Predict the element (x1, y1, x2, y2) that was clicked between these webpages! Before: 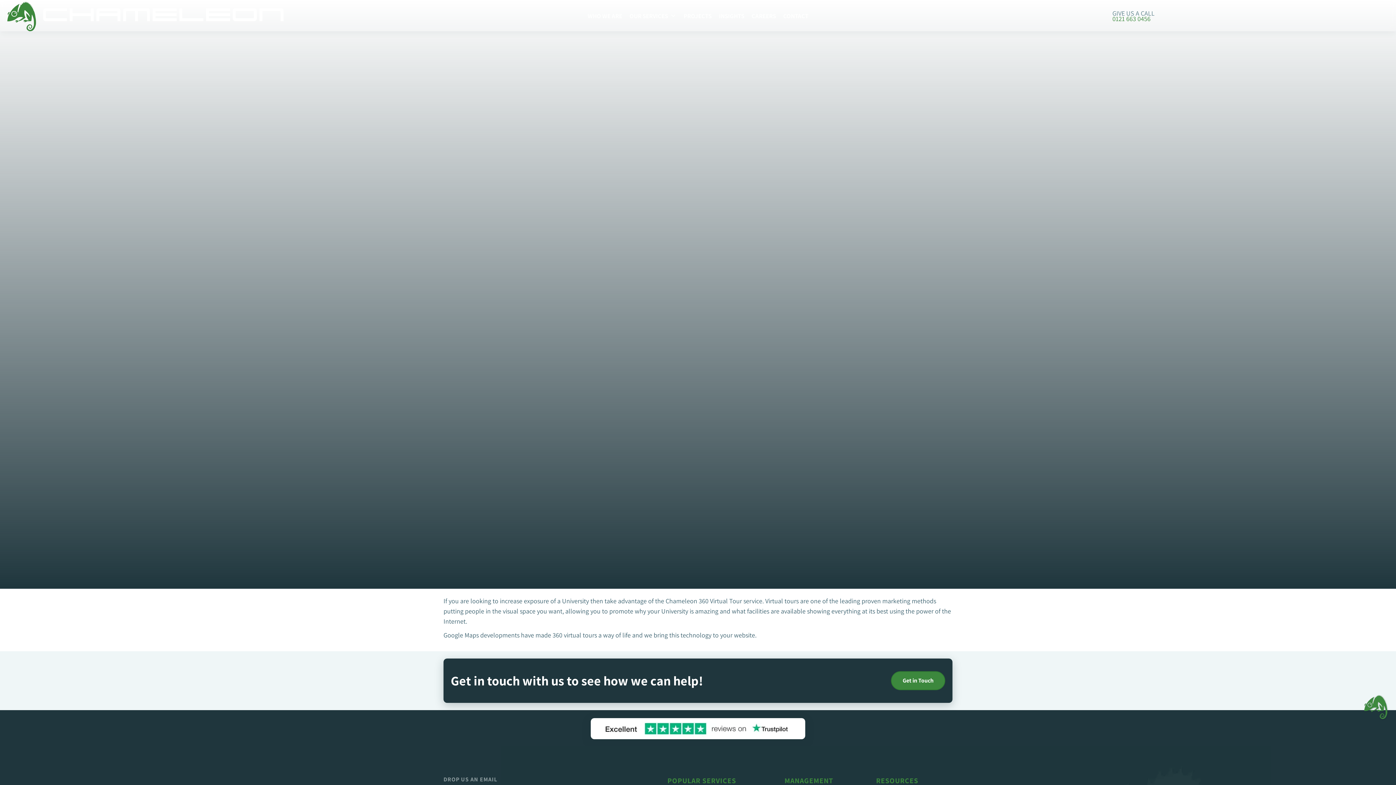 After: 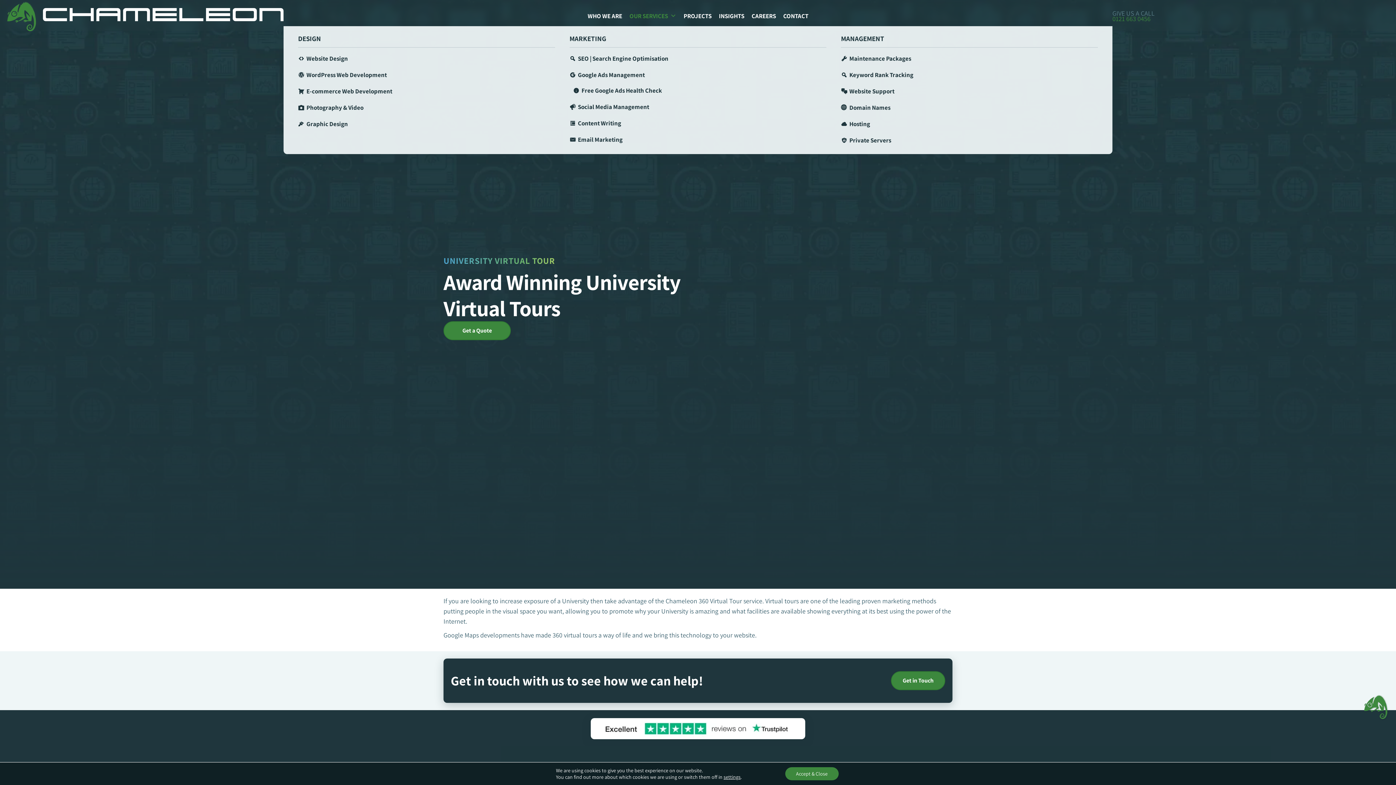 Action: label: OUR SERVICES bbox: (626, 5, 680, 26)